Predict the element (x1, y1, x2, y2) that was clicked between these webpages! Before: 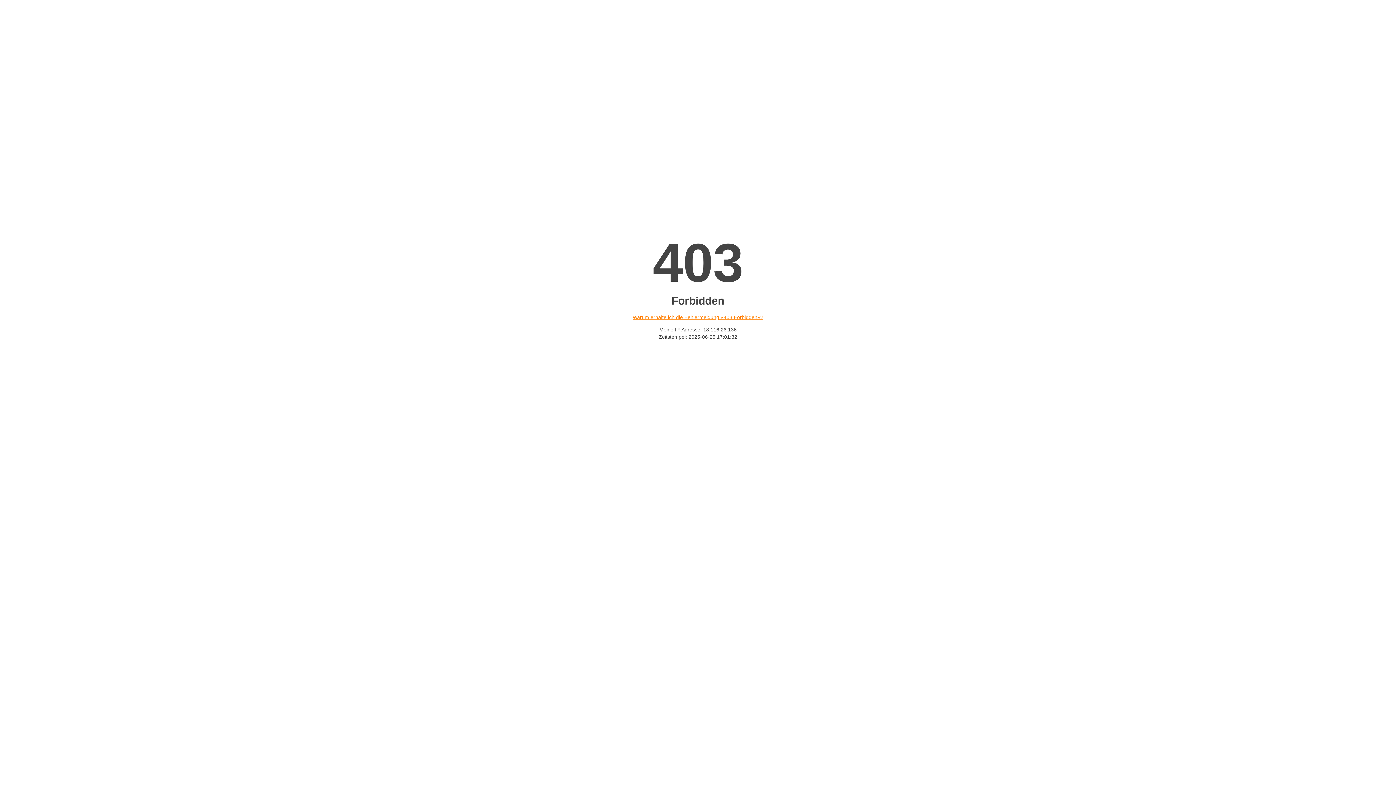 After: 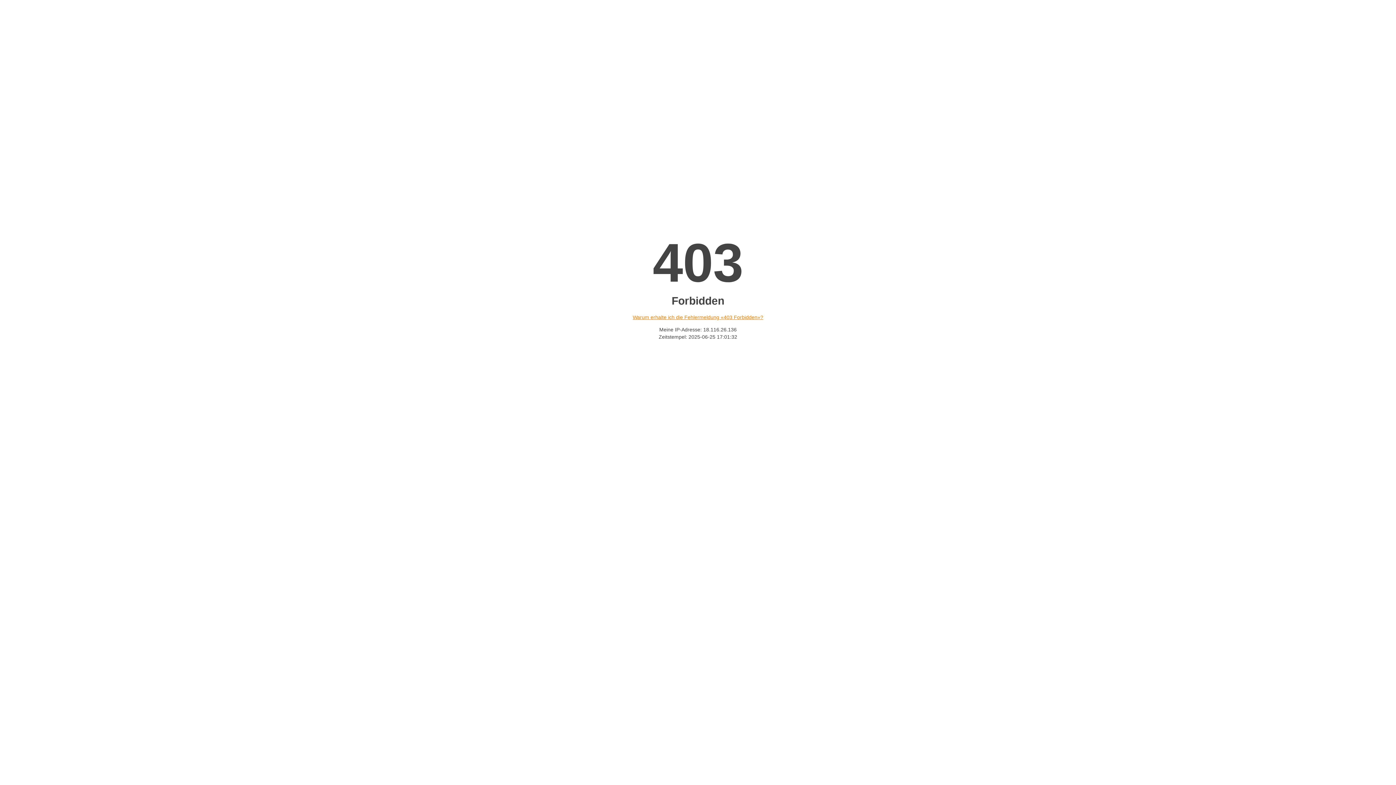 Action: bbox: (632, 314, 763, 320) label: Warum erhalte ich die Fehlermeldung «403 Forbidden»?